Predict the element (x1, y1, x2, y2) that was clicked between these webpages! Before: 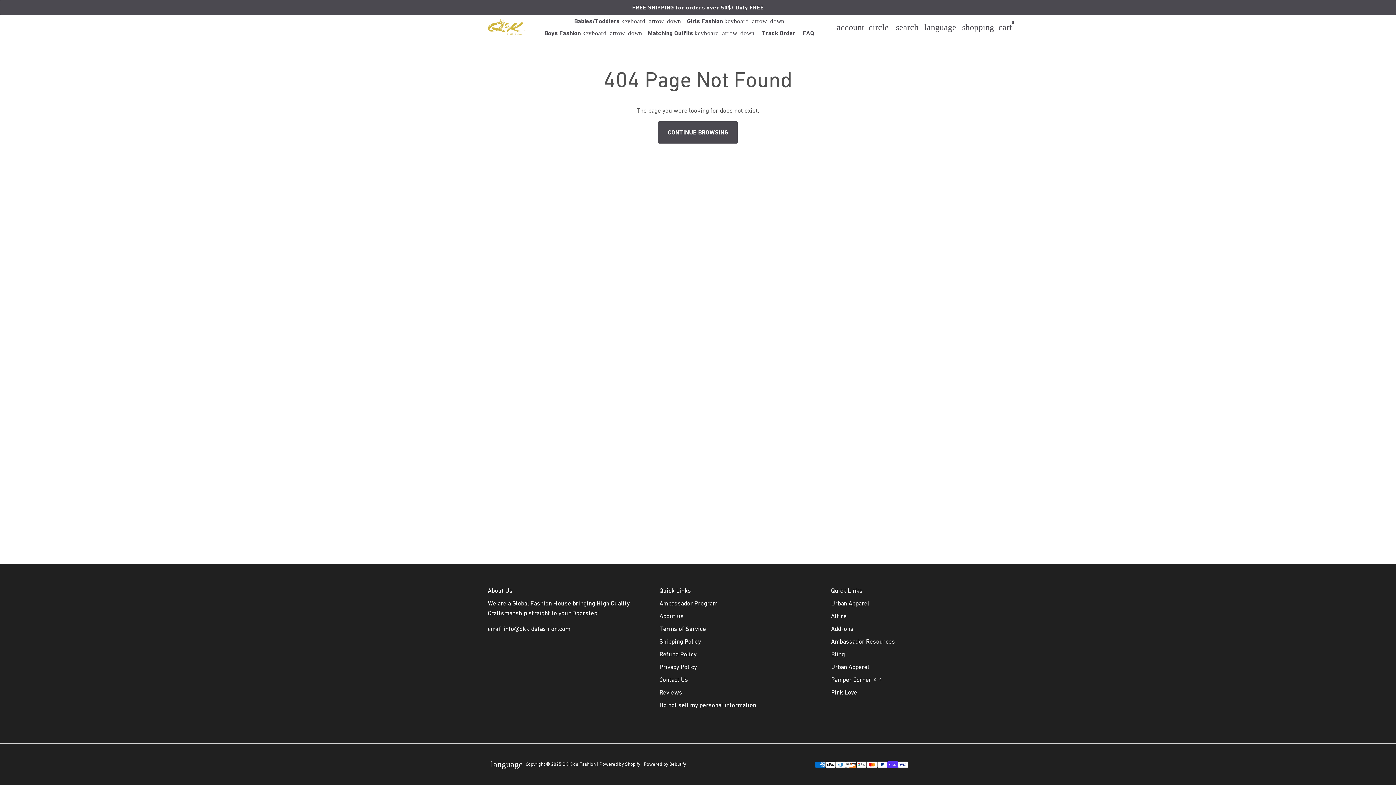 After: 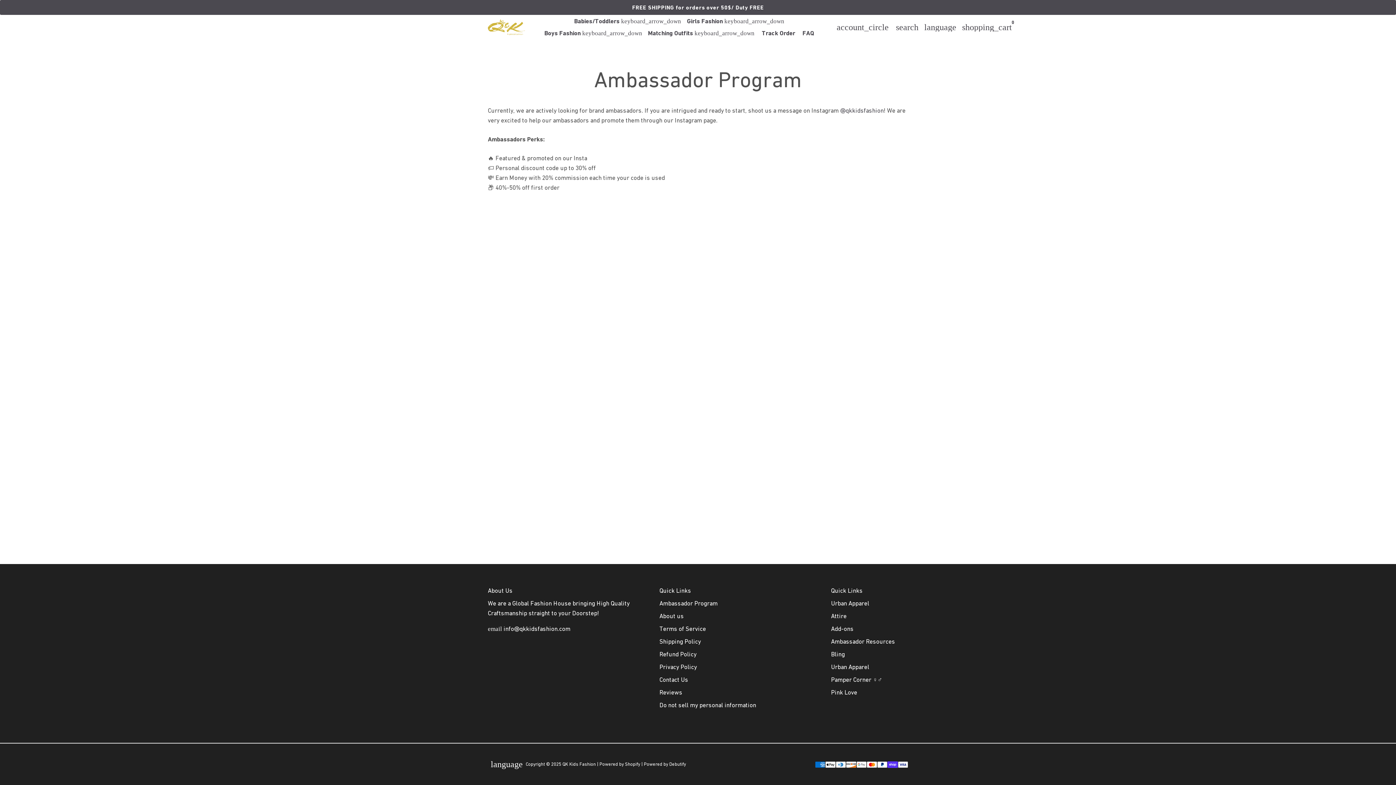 Action: bbox: (659, 598, 717, 608) label: Ambassador Program